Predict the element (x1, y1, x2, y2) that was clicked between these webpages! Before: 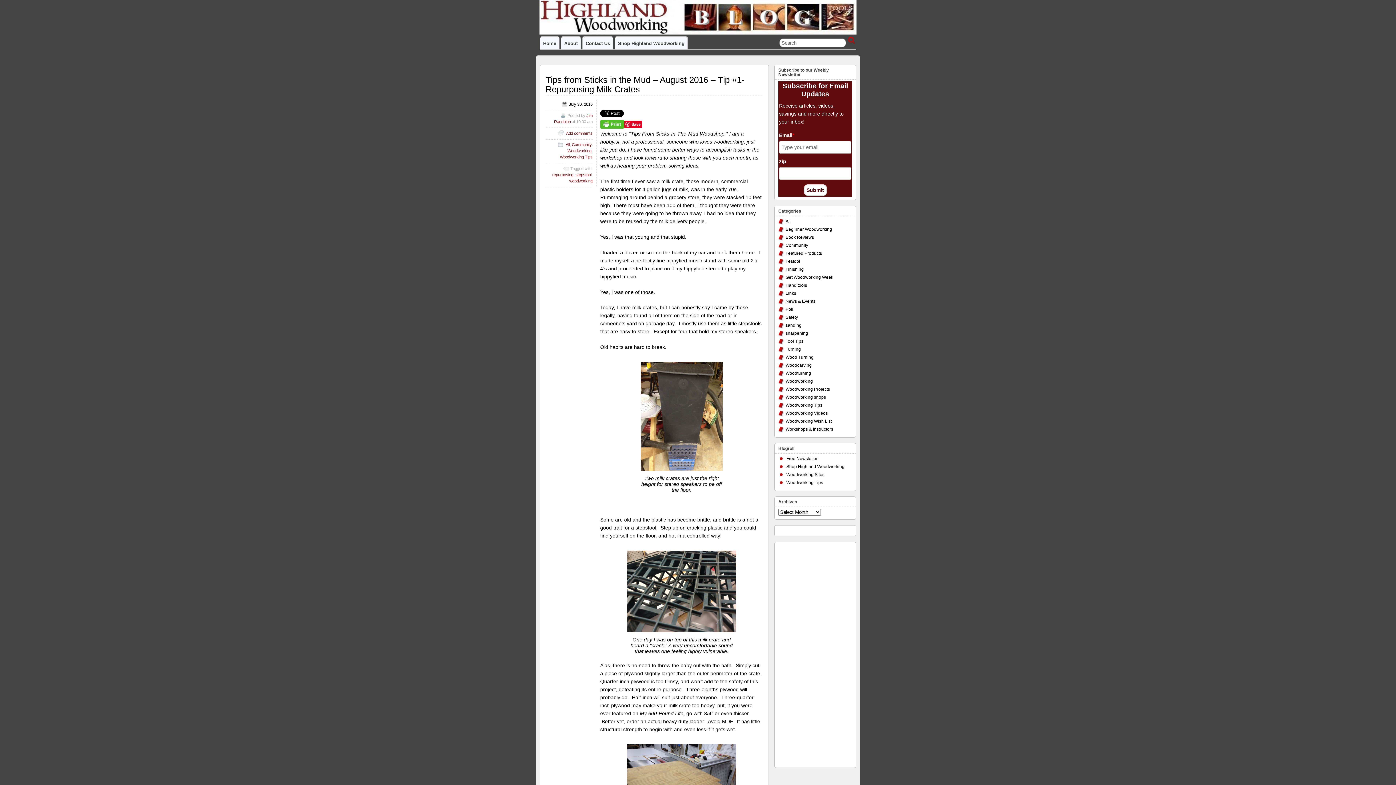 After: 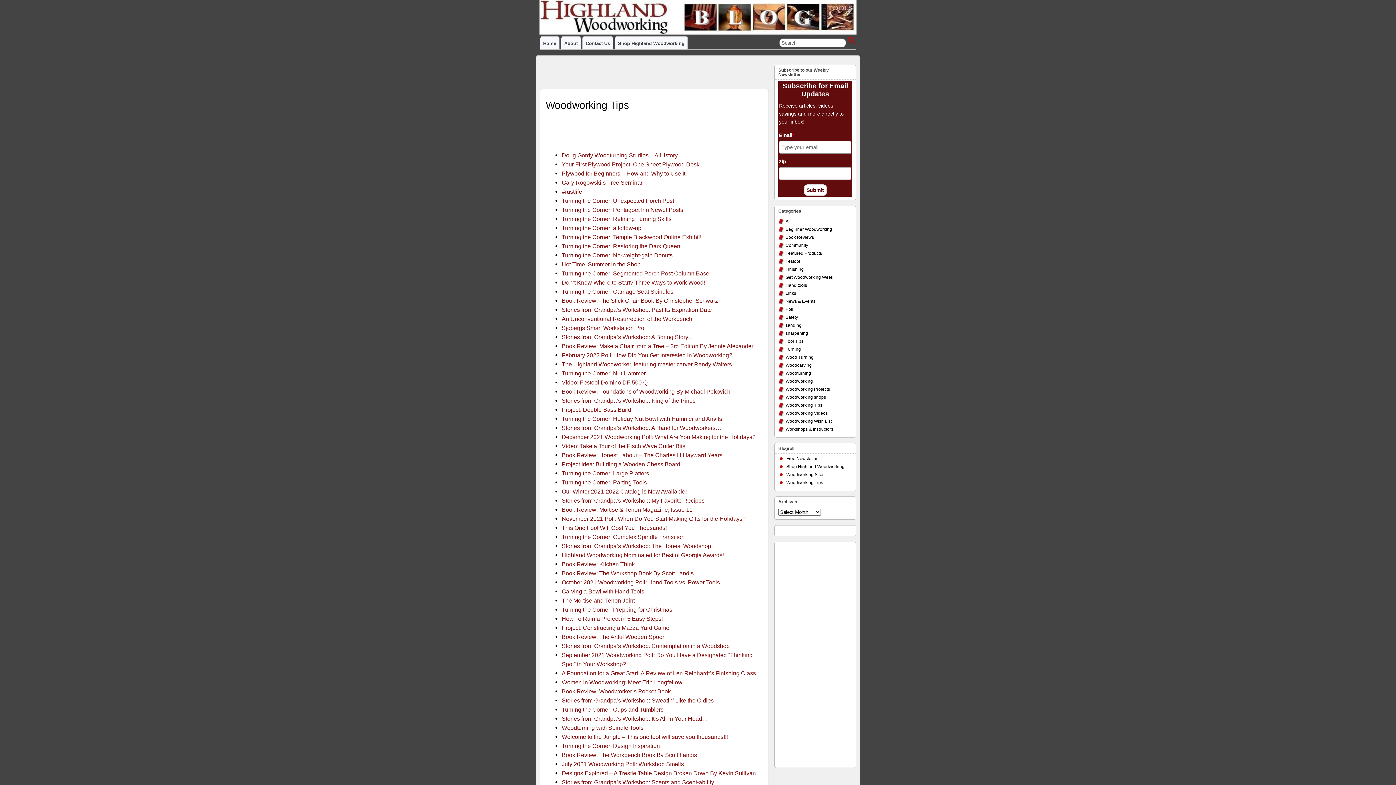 Action: bbox: (785, 402, 822, 408) label: Woodworking Tips